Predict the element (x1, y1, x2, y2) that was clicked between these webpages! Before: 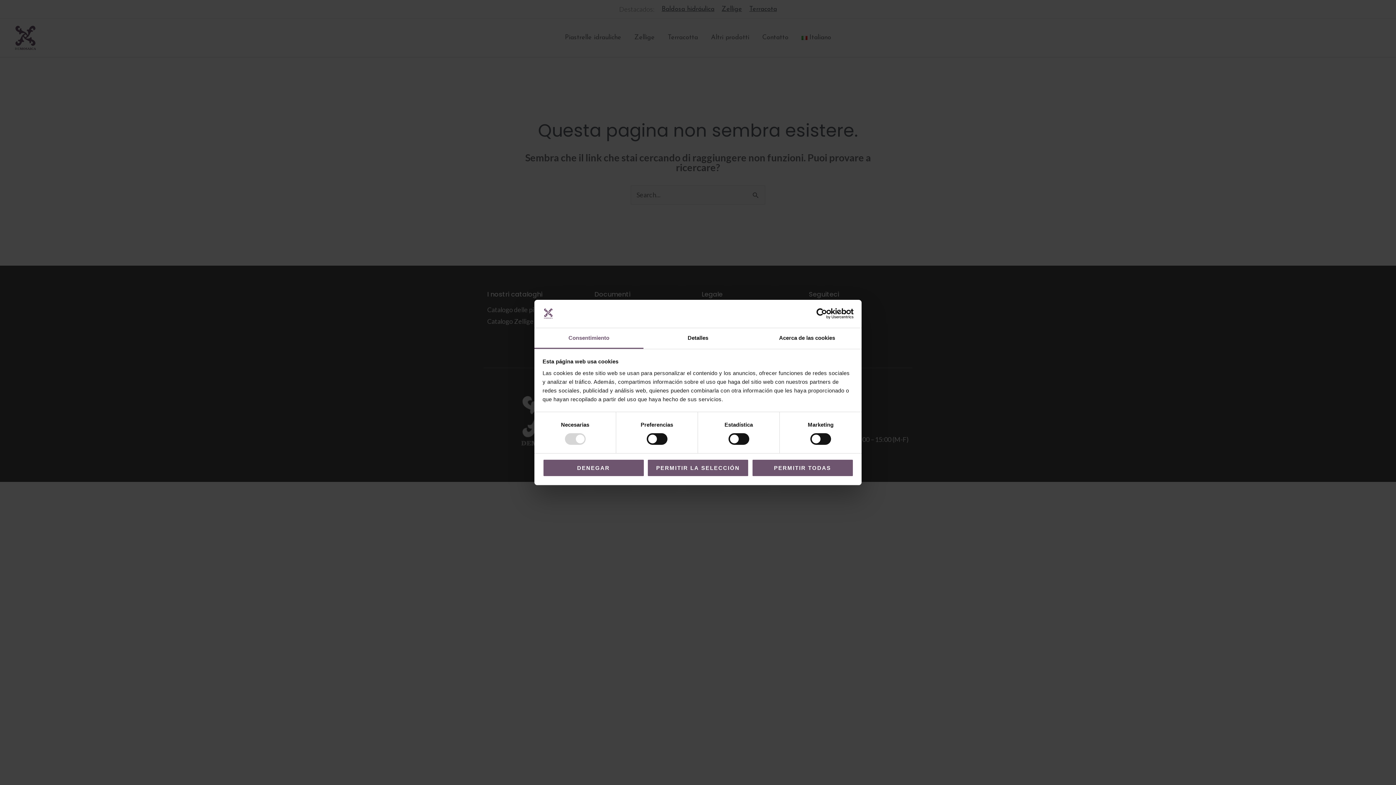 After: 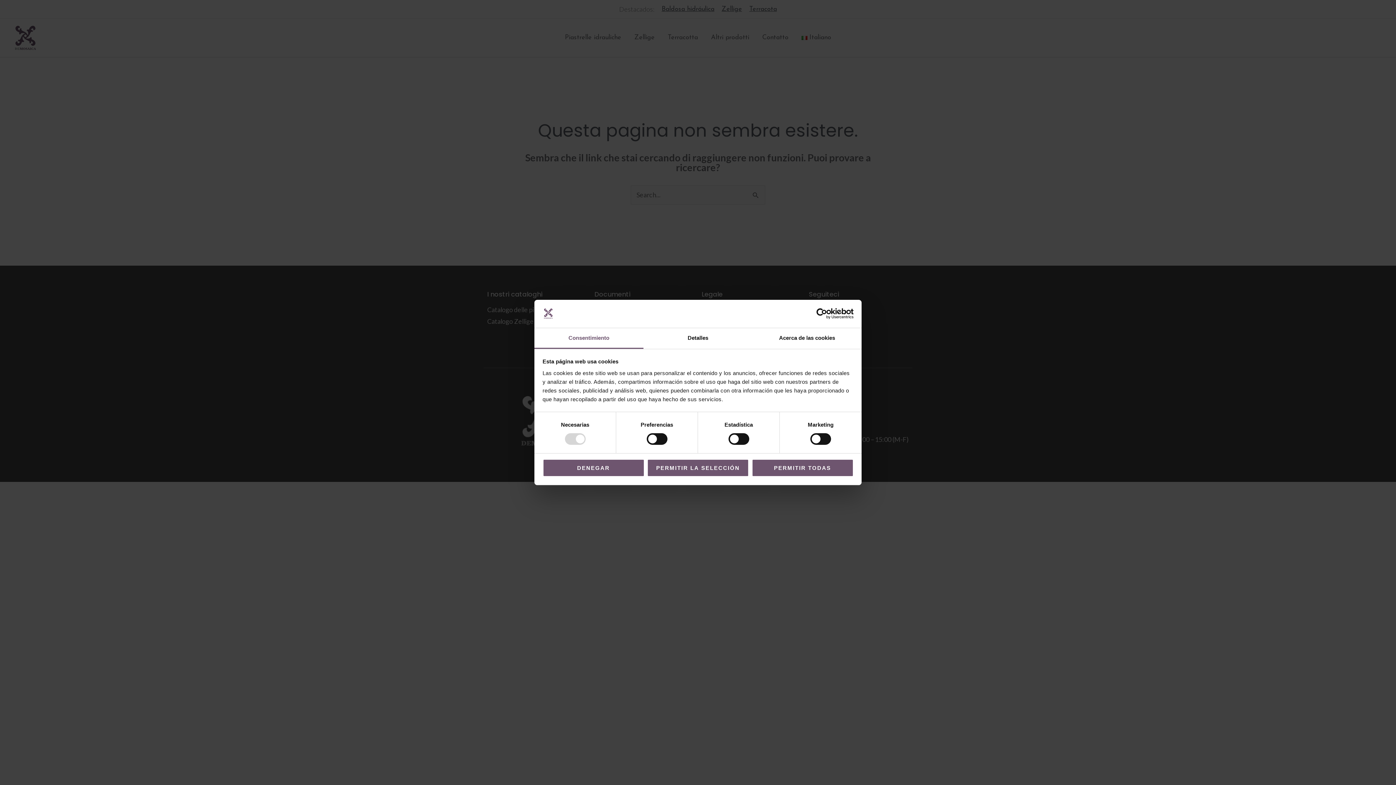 Action: bbox: (790, 308, 853, 319) label: Usercentrics Cookiebot - opens in a new window